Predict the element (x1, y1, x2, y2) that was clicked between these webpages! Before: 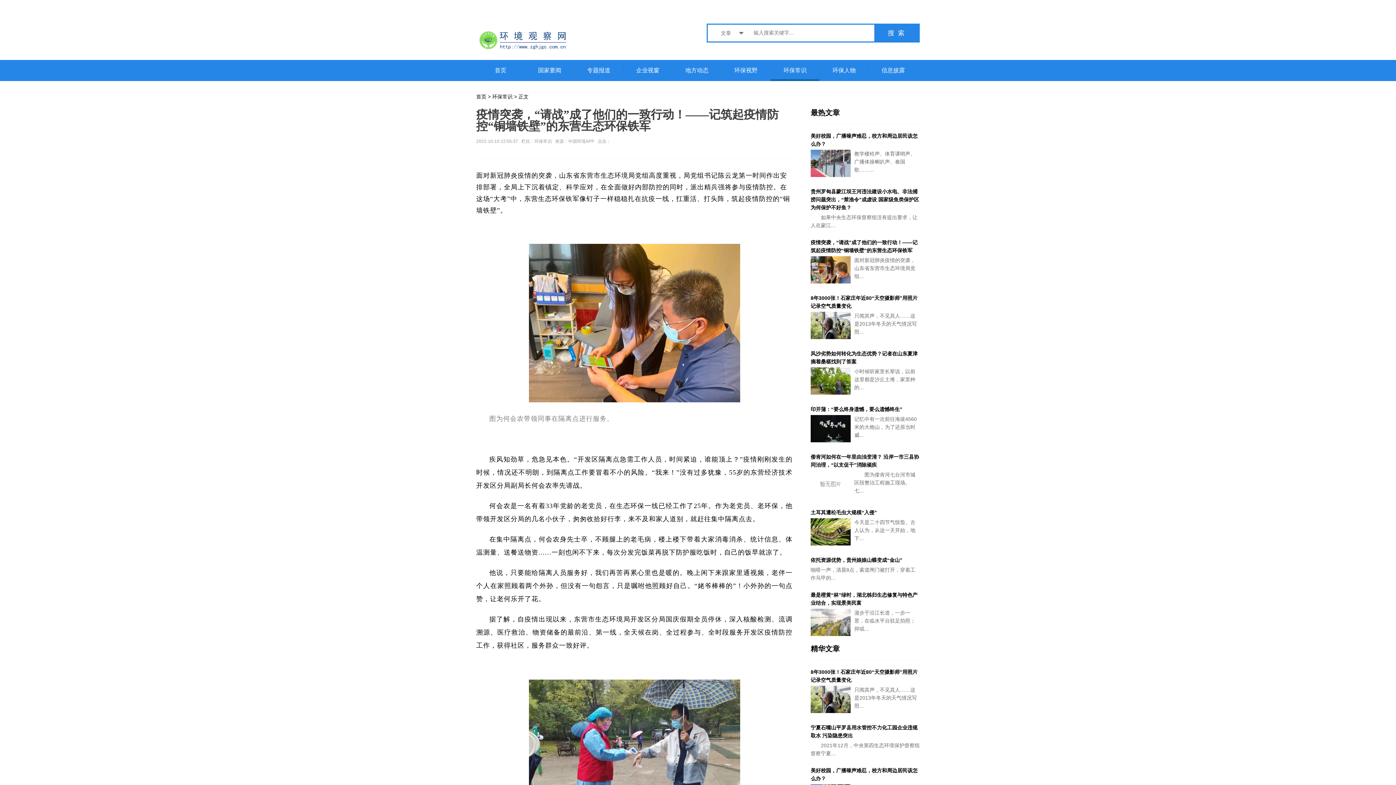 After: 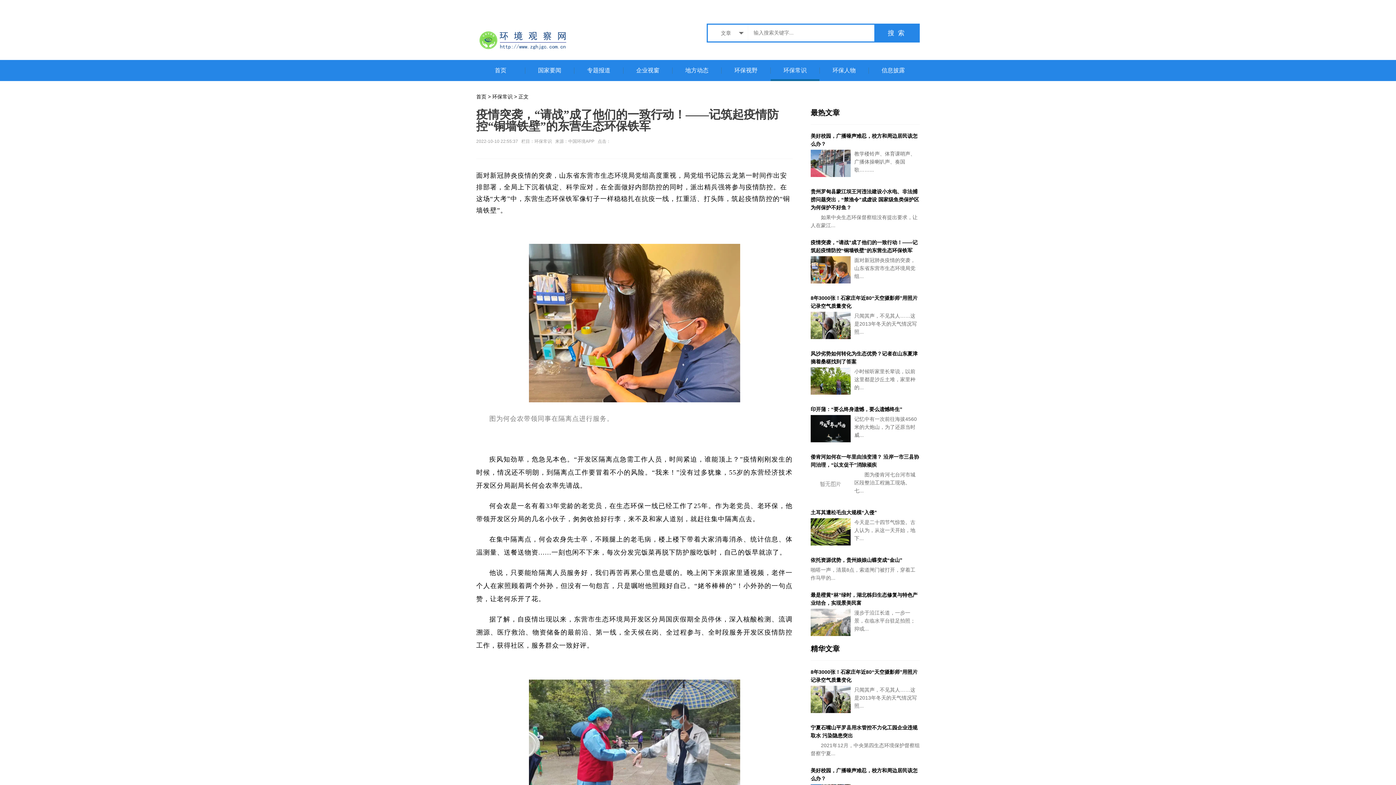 Action: bbox: (810, 437, 850, 443)